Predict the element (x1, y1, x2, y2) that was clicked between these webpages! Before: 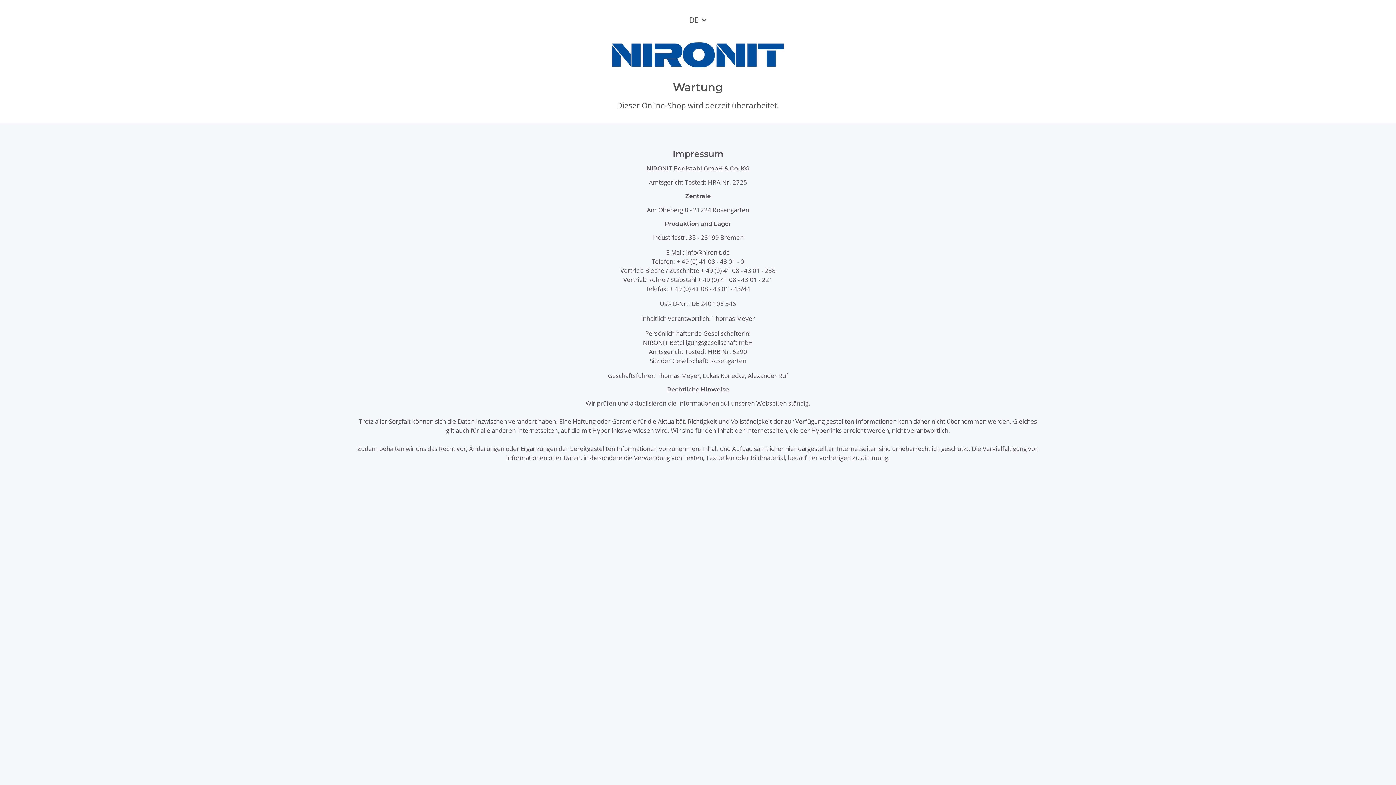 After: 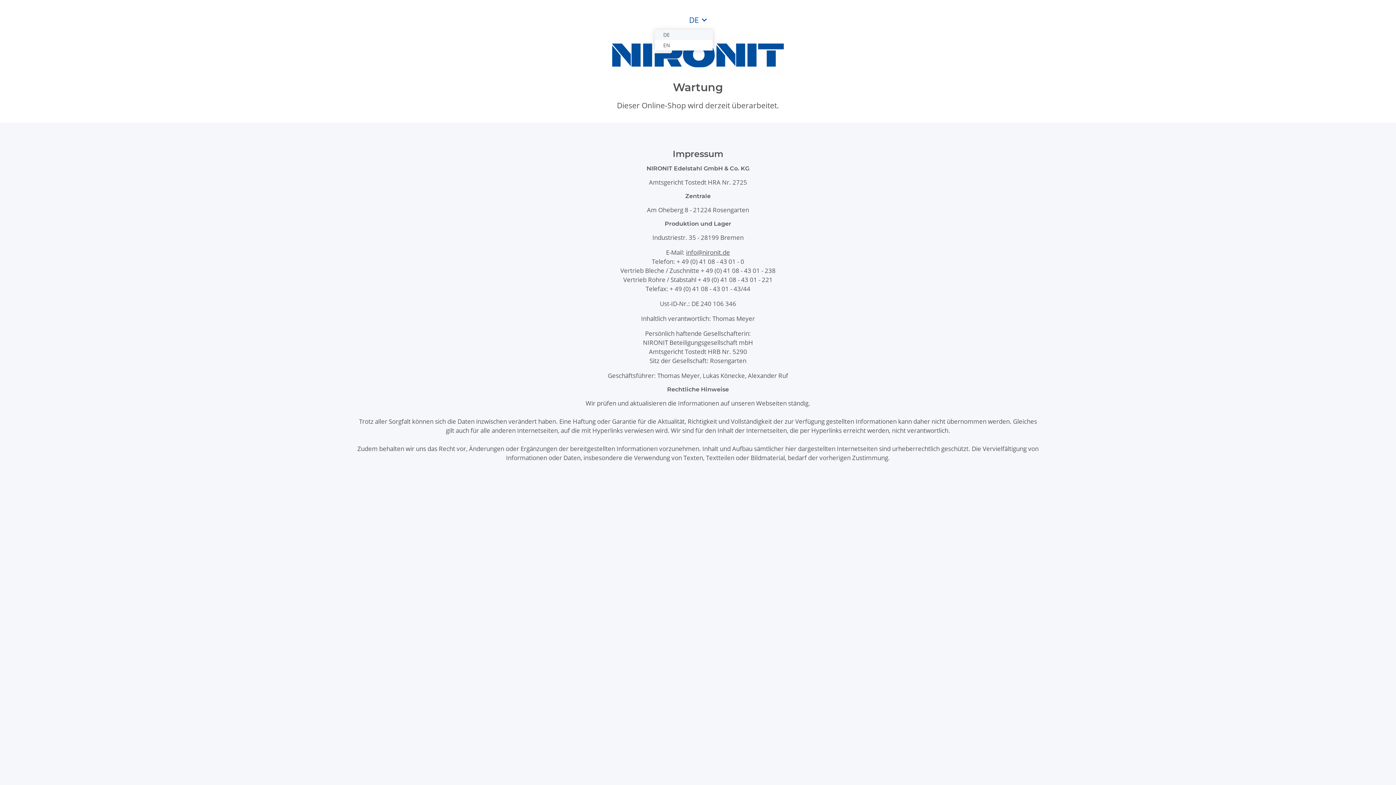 Action: label: DE bbox: (683, 11, 712, 28)